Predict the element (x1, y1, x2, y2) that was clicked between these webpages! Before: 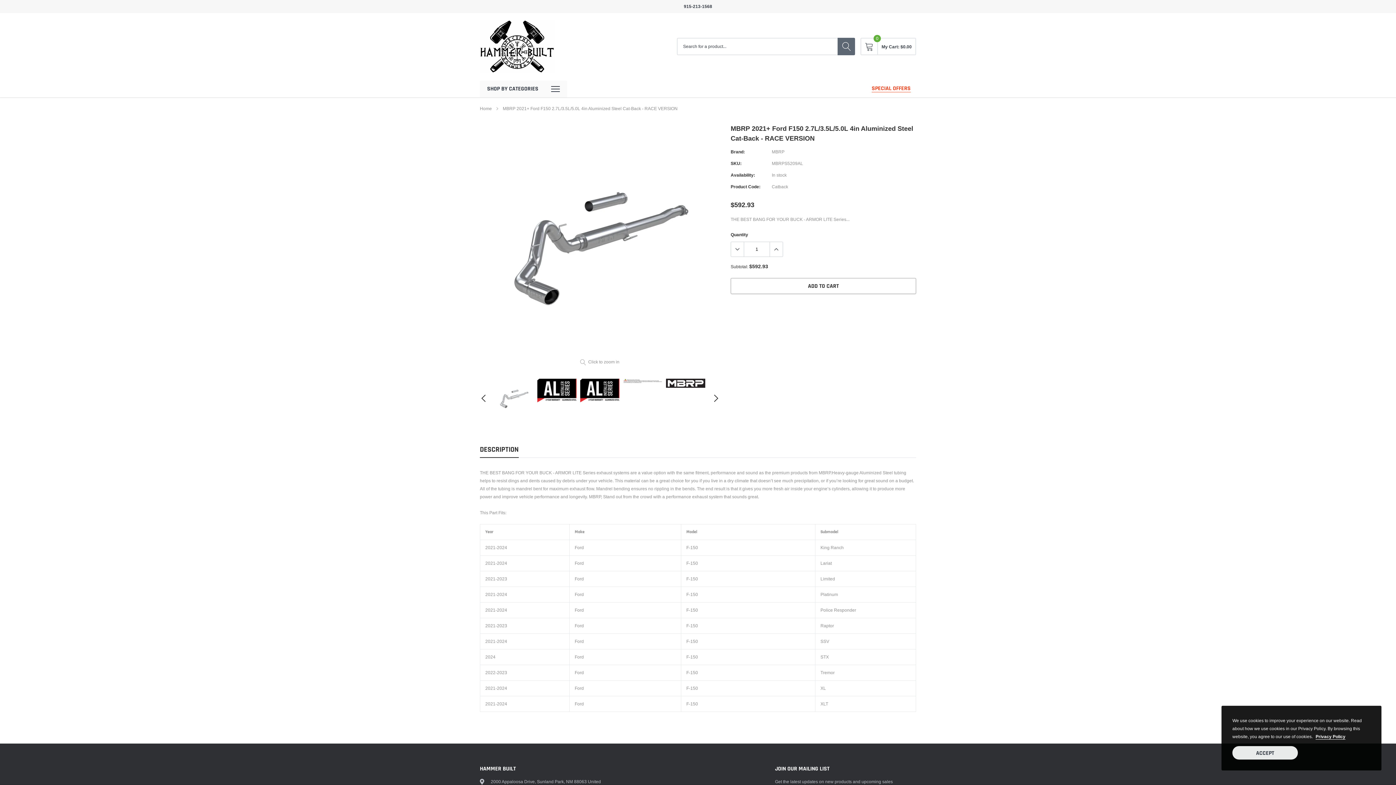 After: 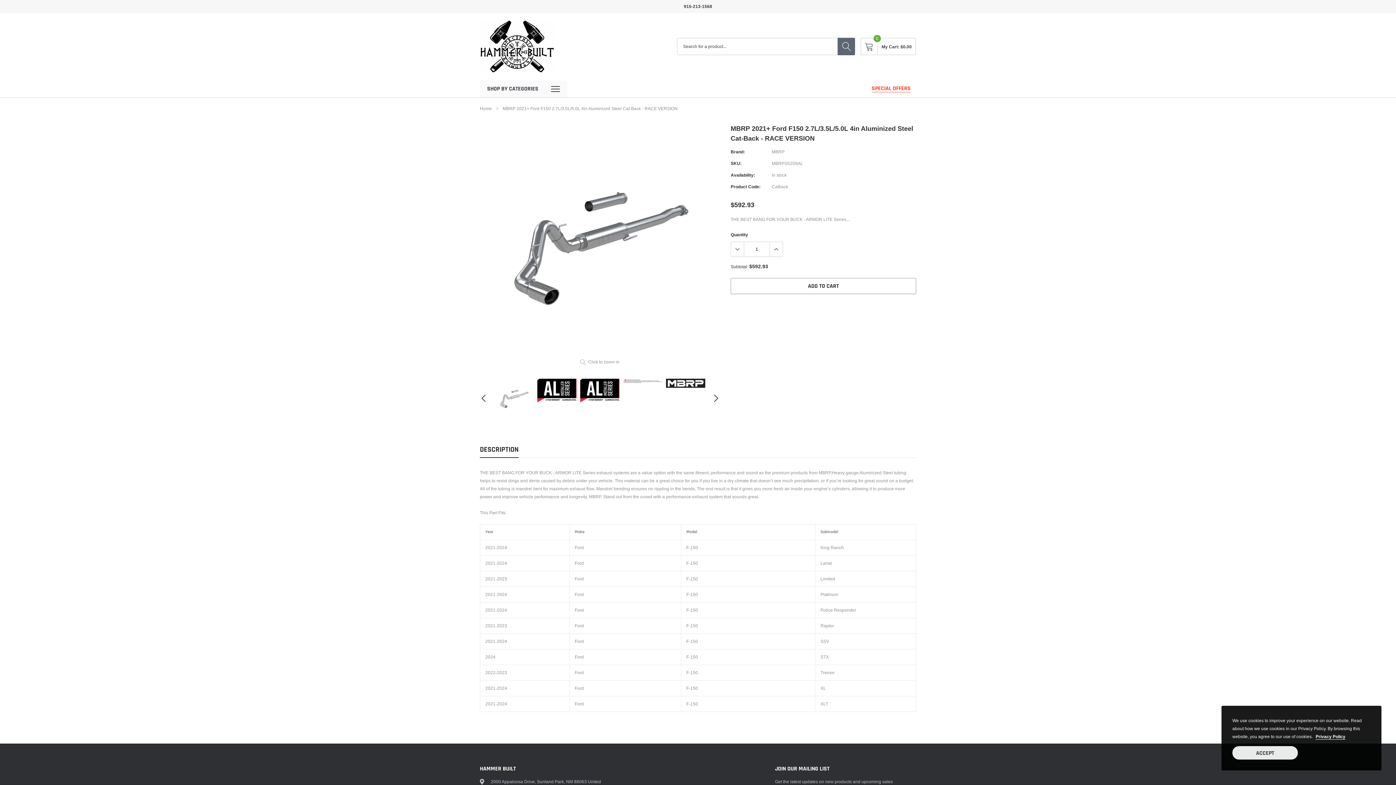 Action: bbox: (872, 84, 910, 92) label: SPECIAL OFFERS